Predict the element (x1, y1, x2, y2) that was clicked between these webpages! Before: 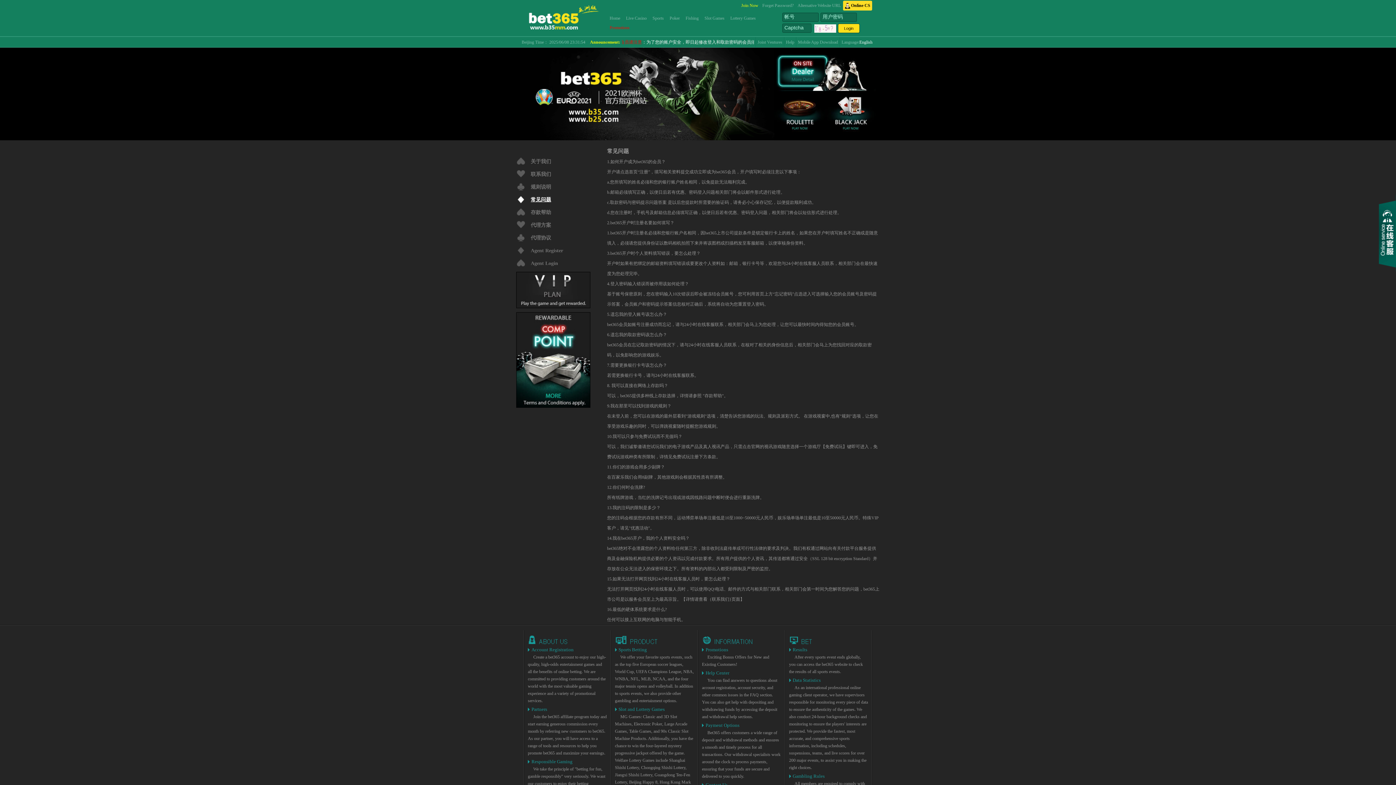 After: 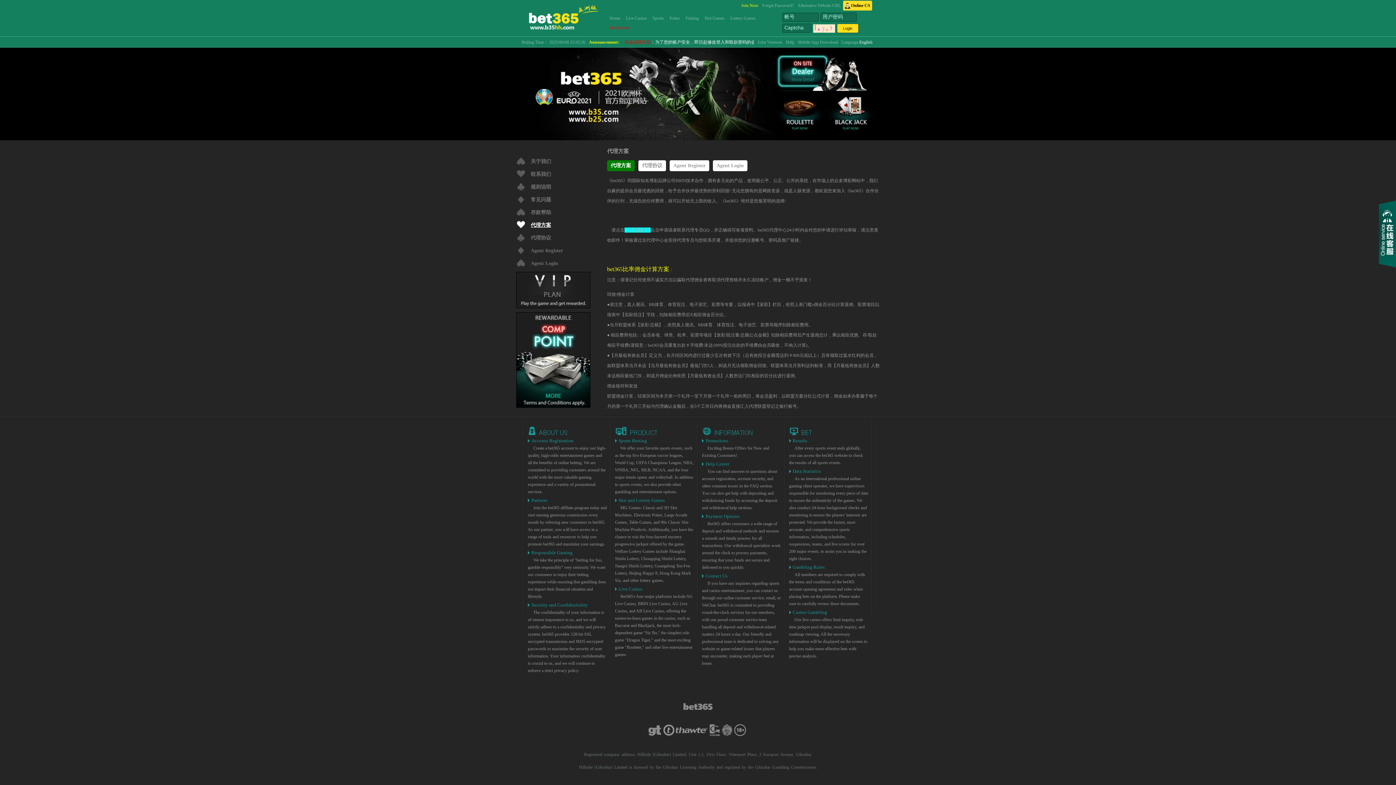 Action: label: 代理方案 bbox: (516, 221, 590, 229)